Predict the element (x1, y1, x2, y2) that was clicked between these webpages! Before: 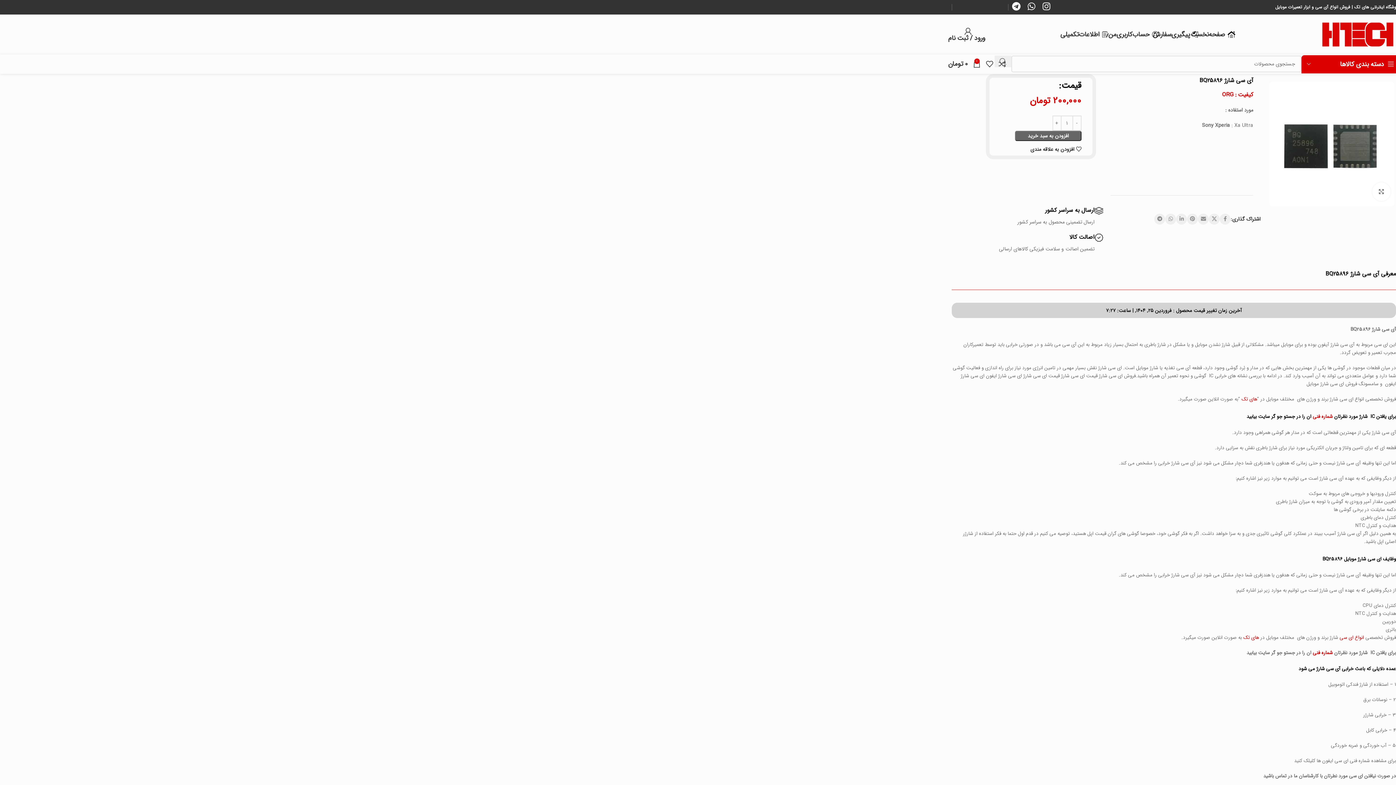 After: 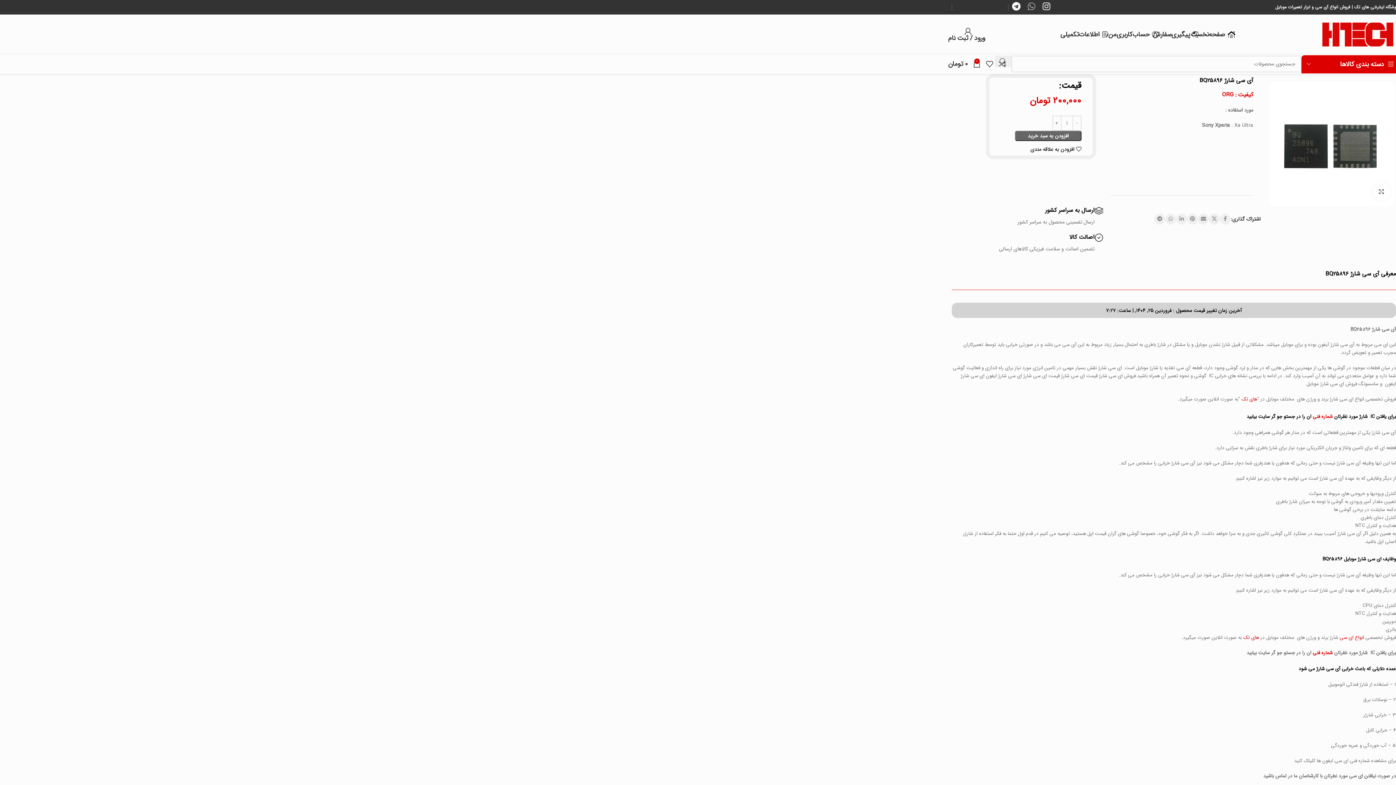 Action: label: WhatsApp social link bbox: (1024, -1, 1039, 16)